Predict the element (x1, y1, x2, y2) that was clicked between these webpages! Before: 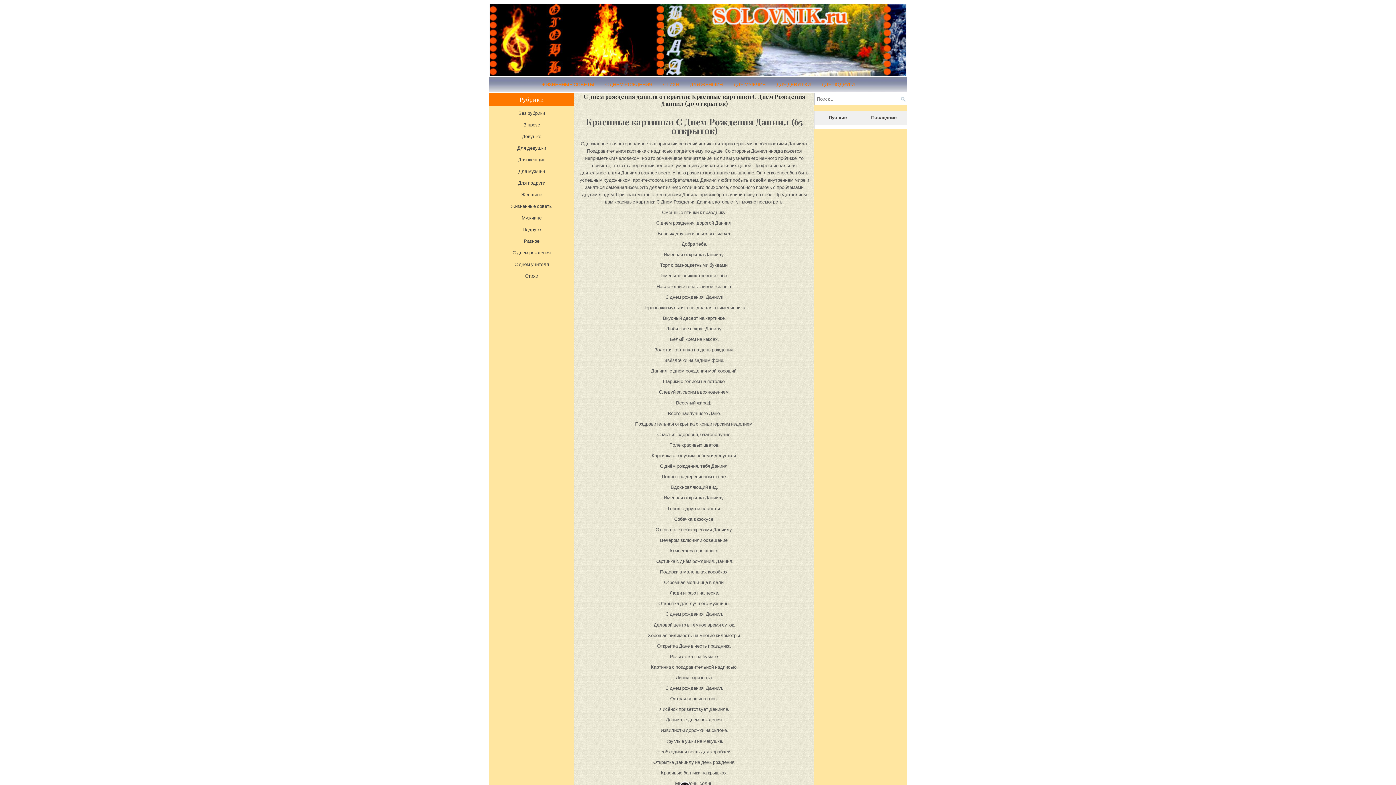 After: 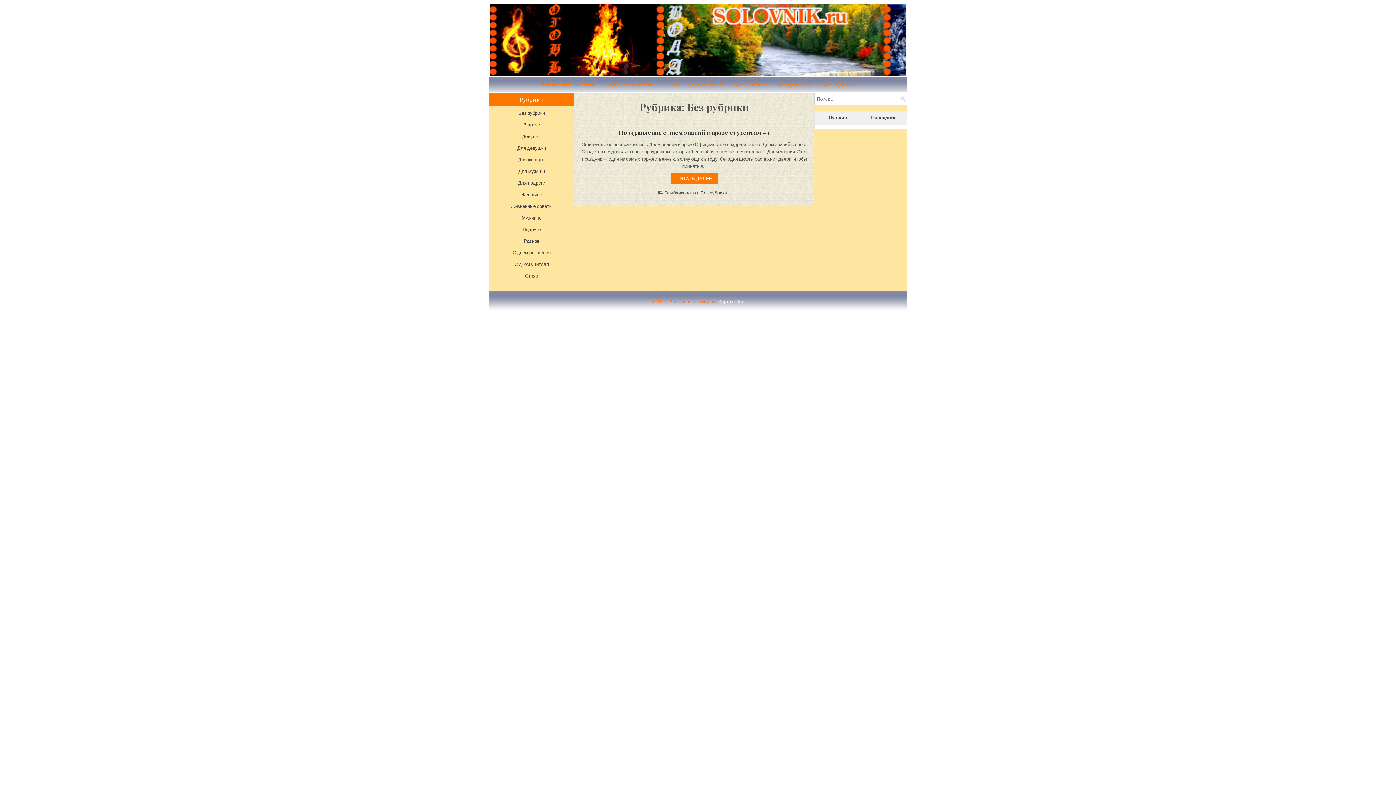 Action: bbox: (518, 110, 545, 116) label: Без рубрики